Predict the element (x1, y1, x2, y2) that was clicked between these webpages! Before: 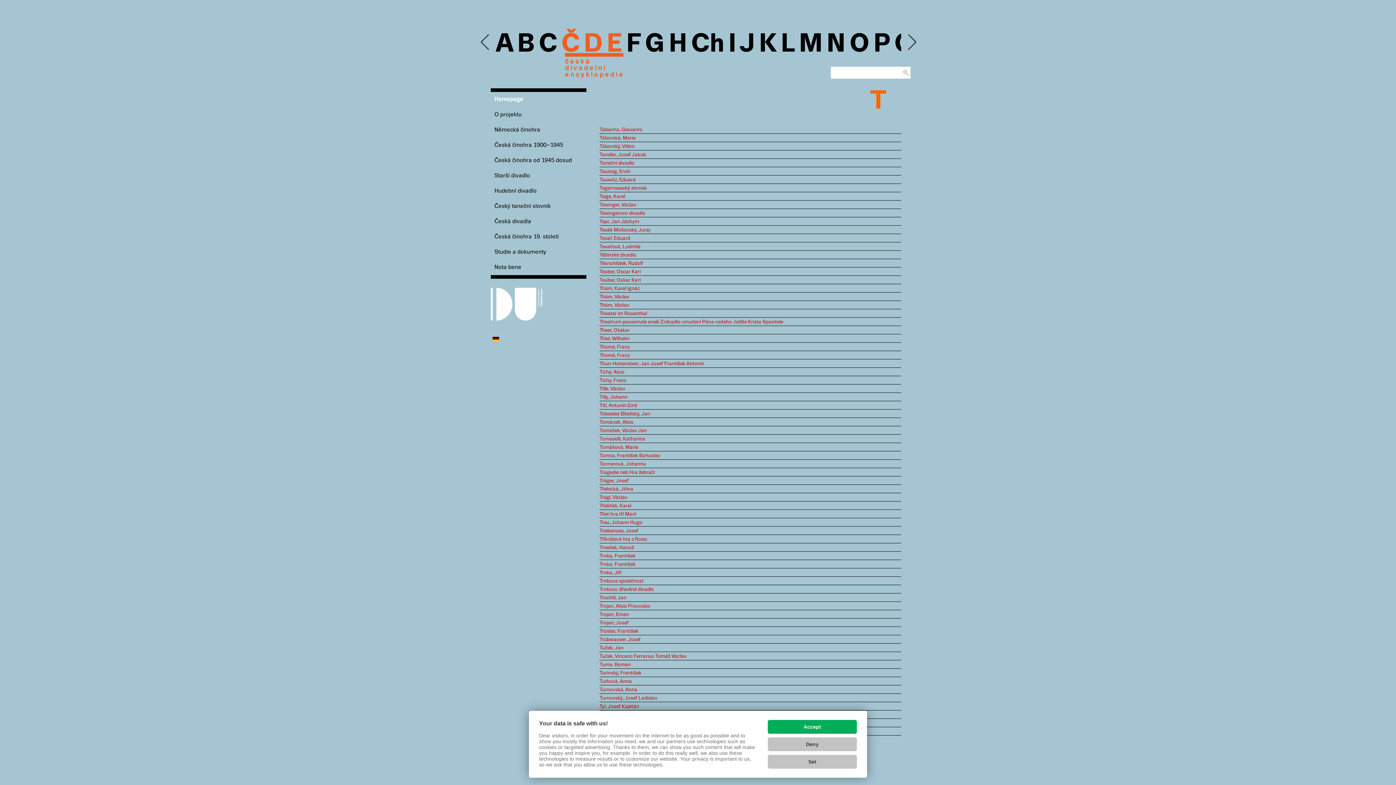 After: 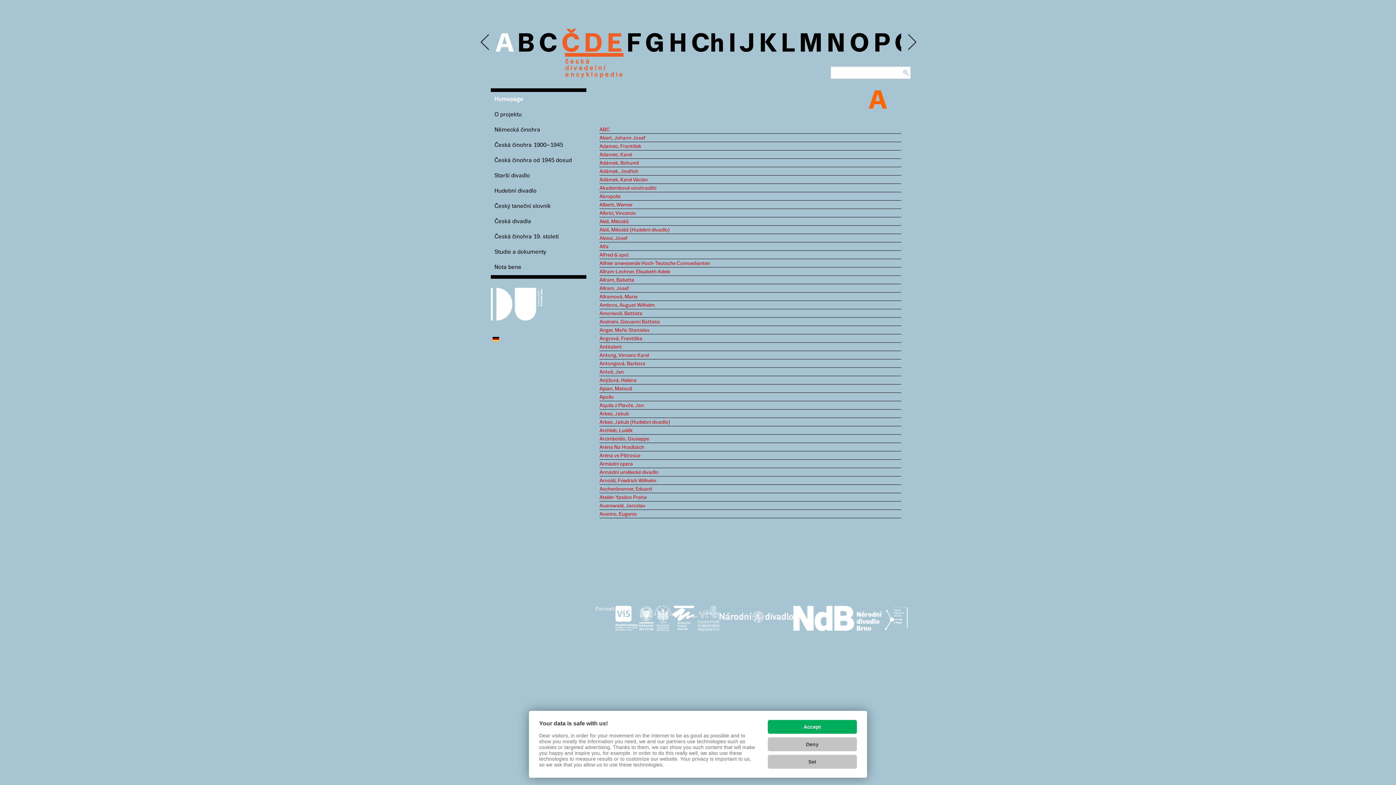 Action: bbox: (496, 31, 513, 57) label: A